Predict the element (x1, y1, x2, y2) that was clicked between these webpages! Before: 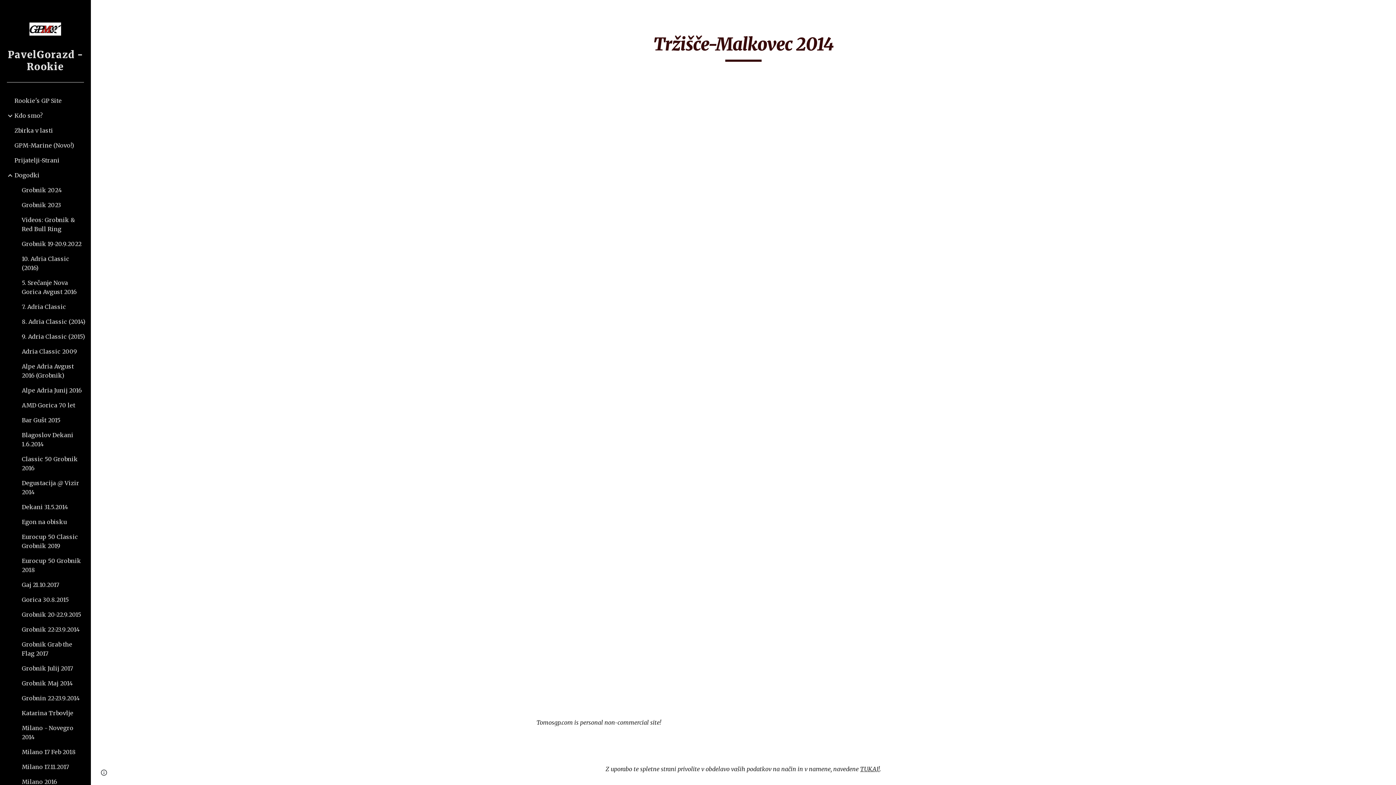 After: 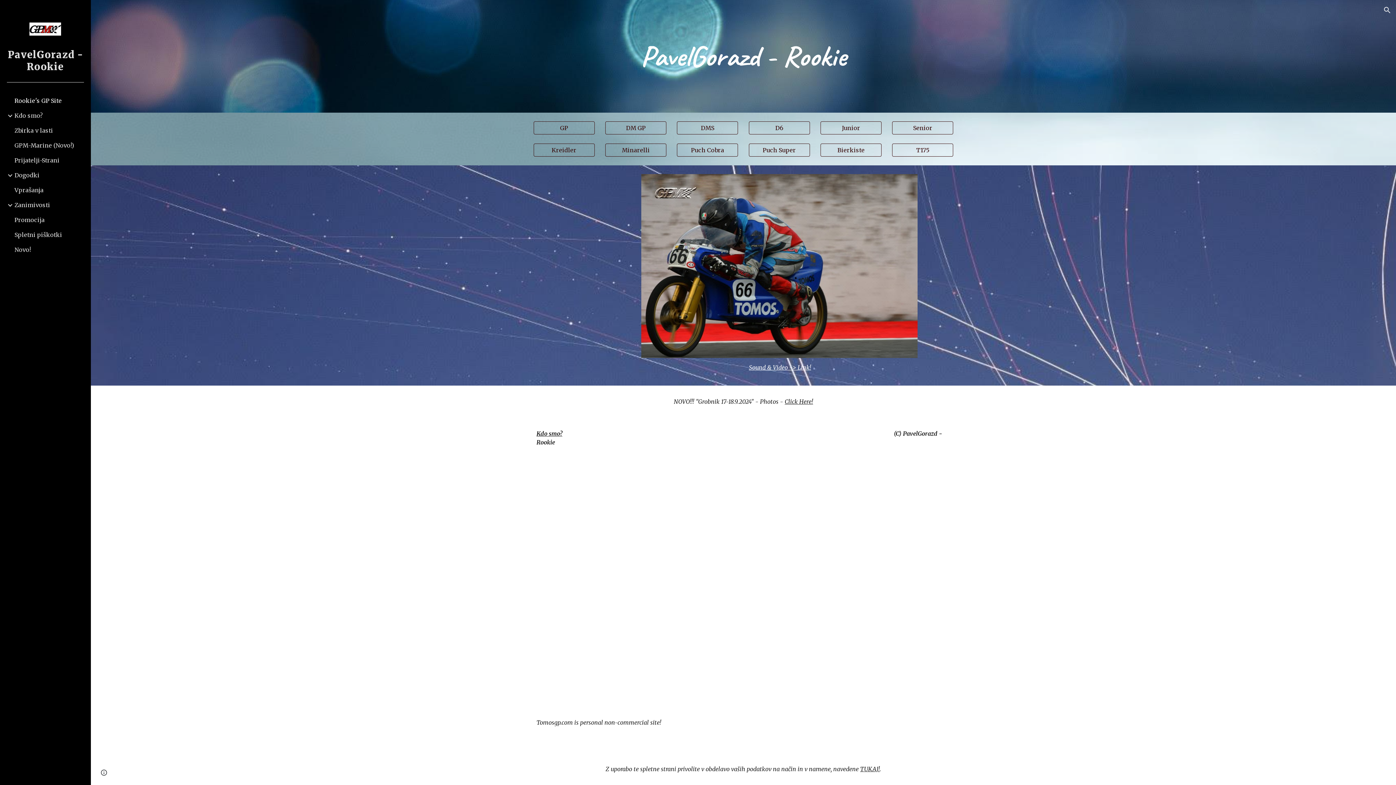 Action: bbox: (7, 22, 82, 37)